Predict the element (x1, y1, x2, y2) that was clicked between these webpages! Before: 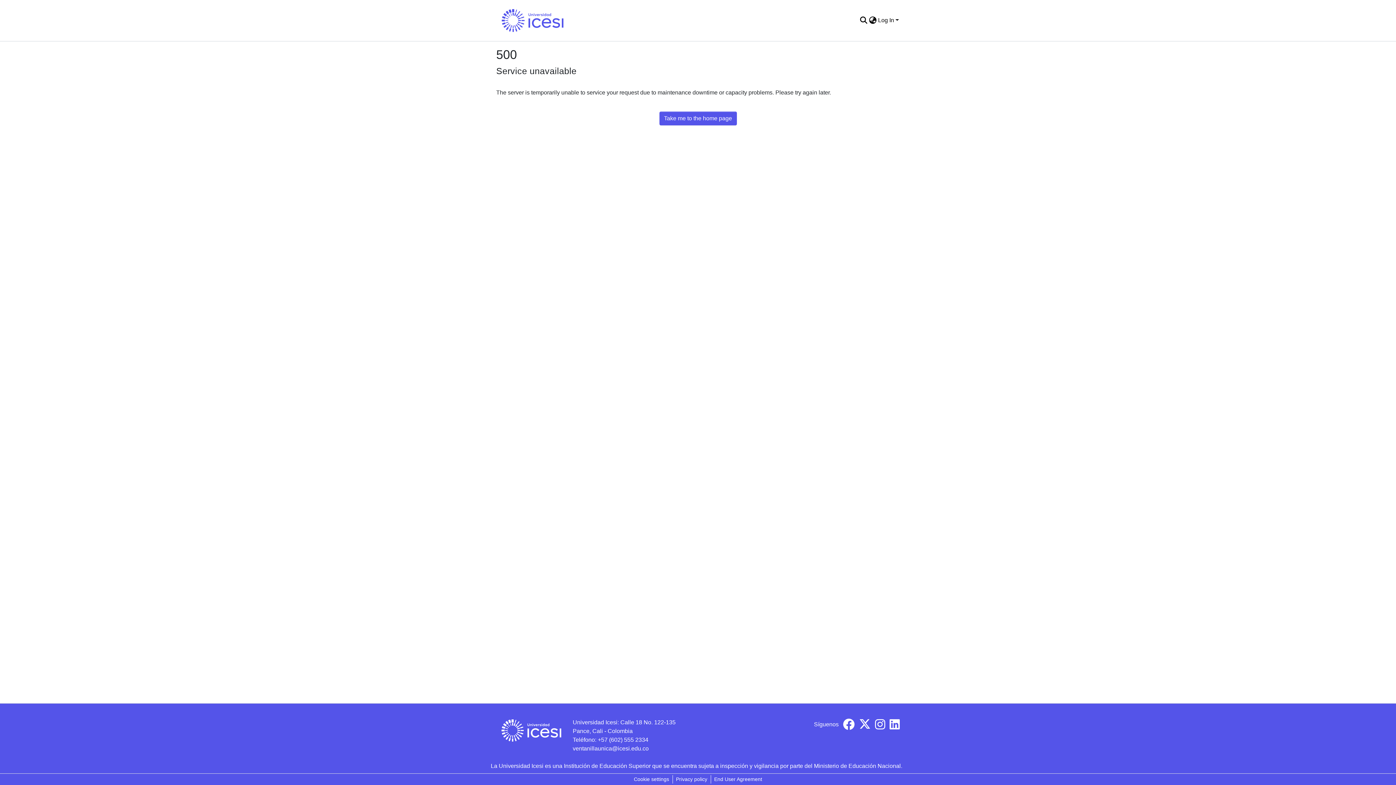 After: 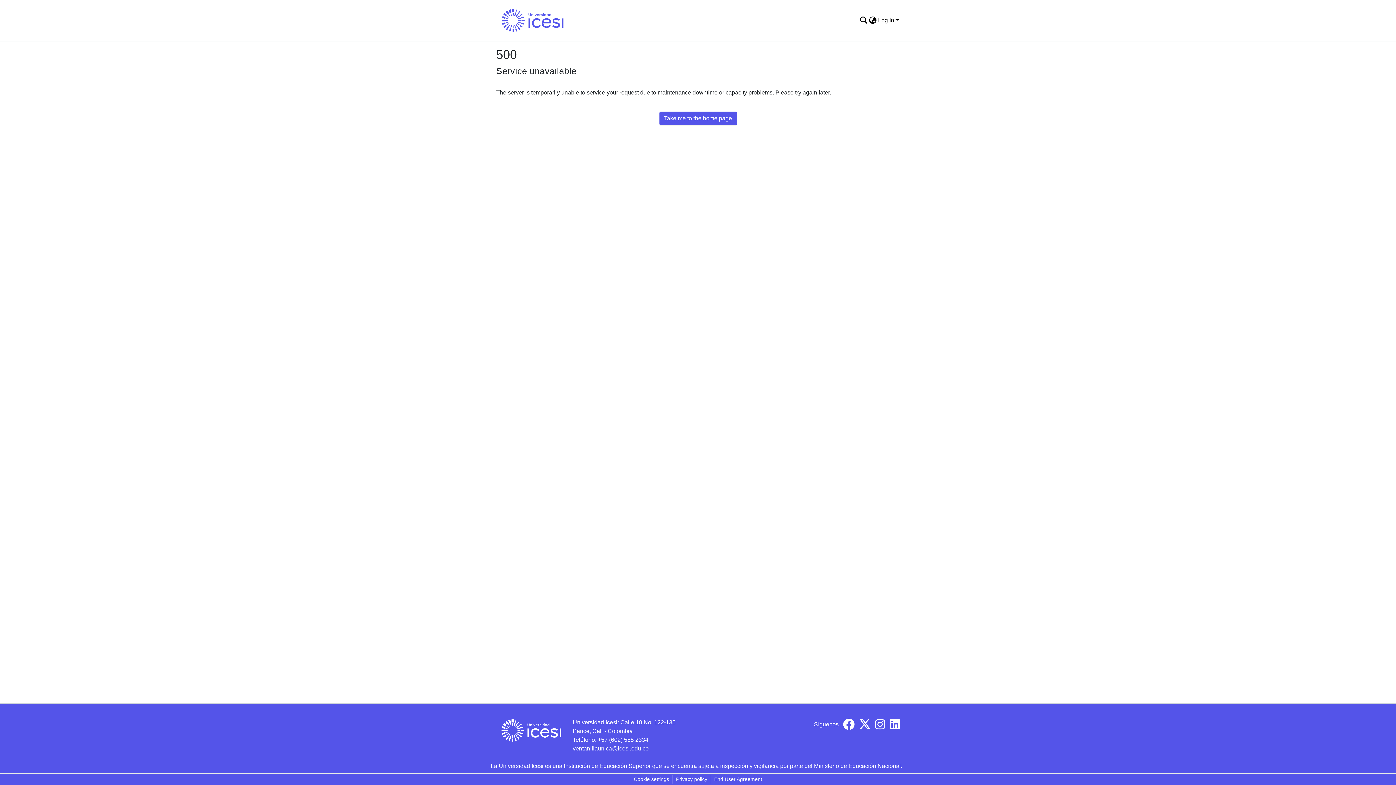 Action: bbox: (875, 724, 885, 730)